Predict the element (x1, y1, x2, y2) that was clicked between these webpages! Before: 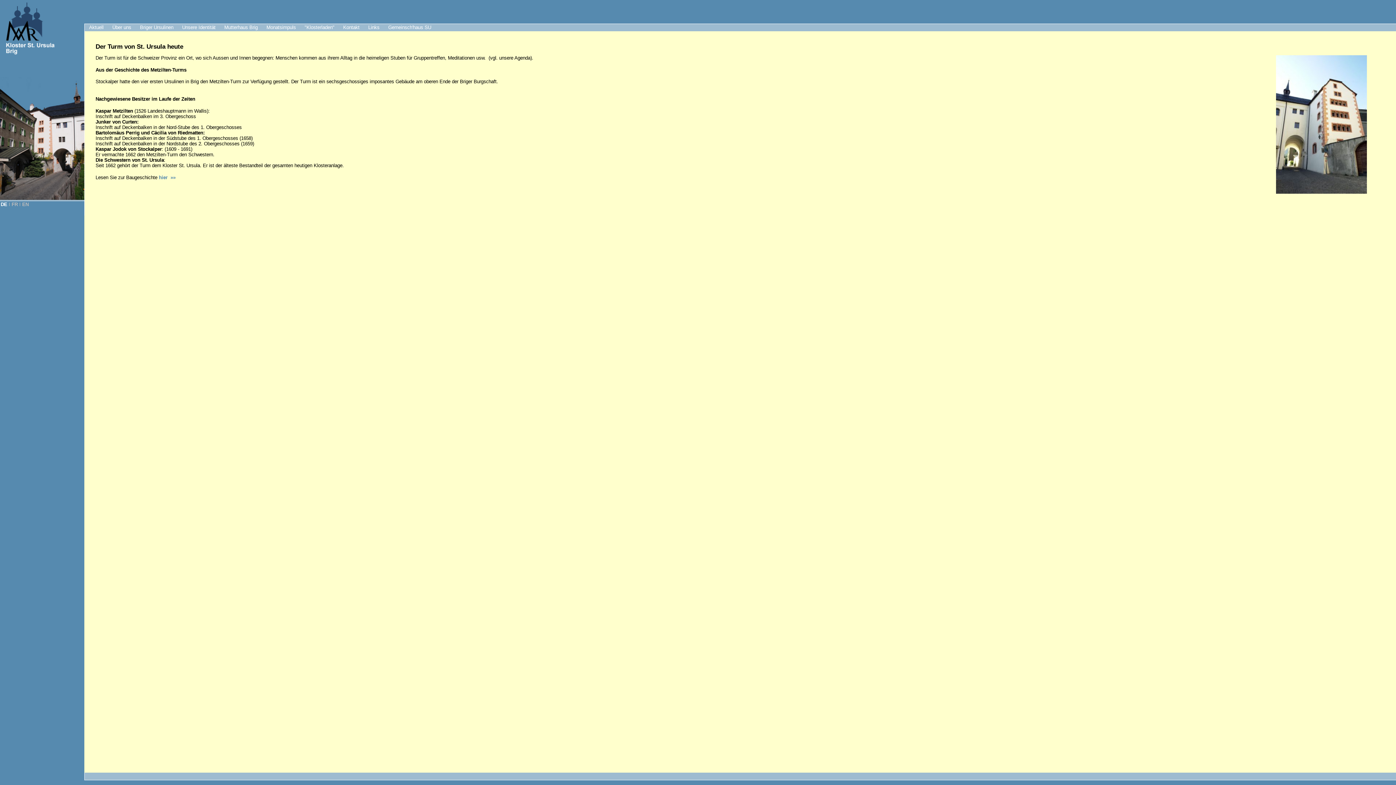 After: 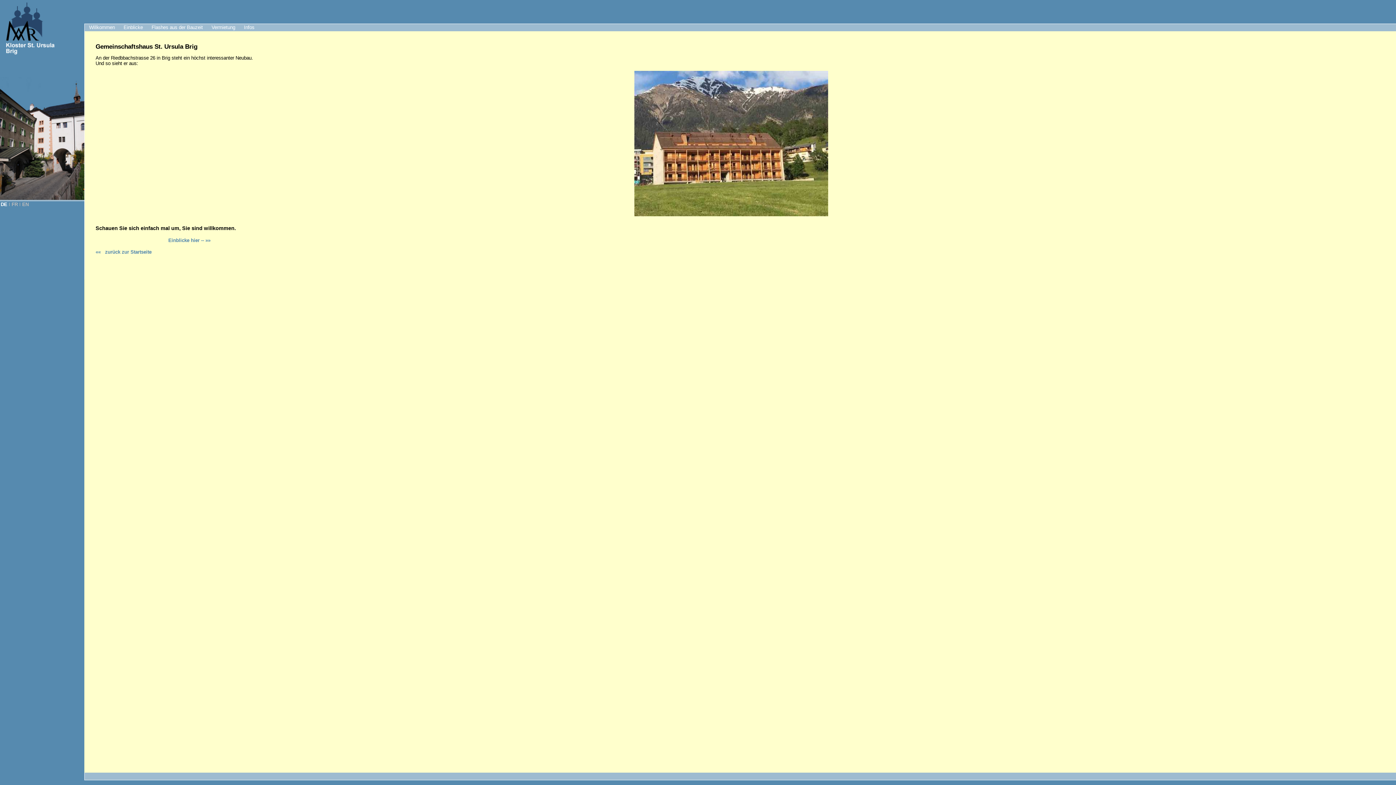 Action: bbox: (384, 24, 435, 31) label: Gemeinsch'haus SU